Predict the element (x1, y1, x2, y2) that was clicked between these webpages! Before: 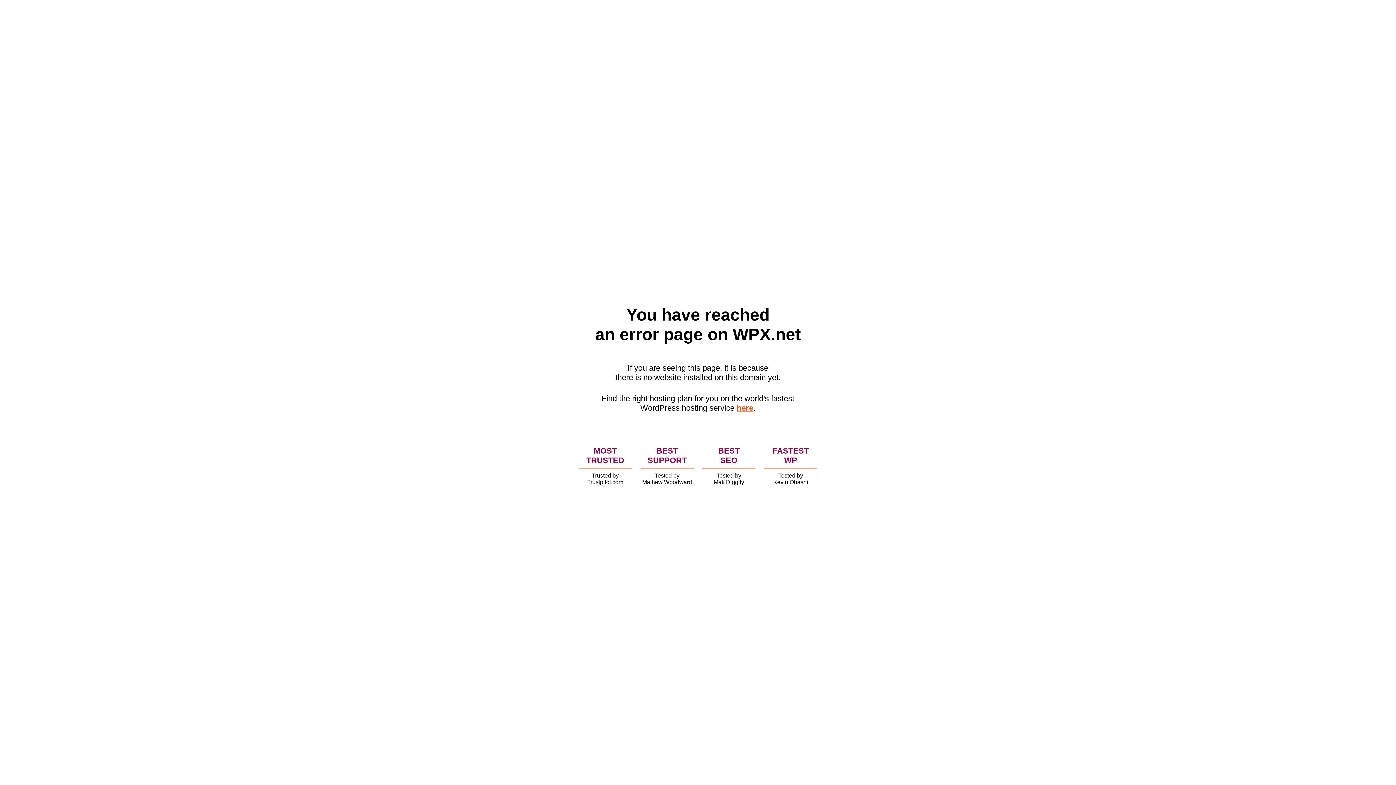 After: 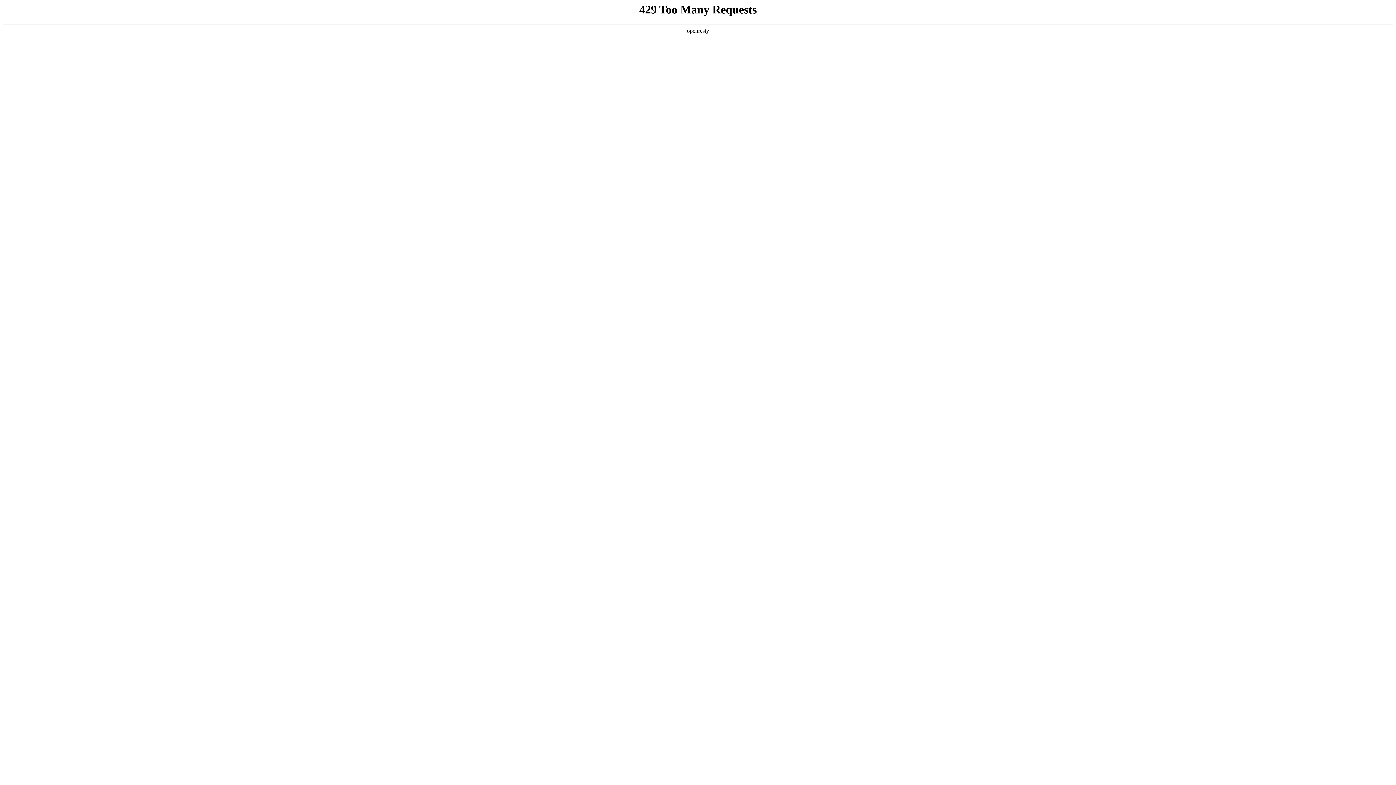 Action: bbox: (736, 403, 753, 412) label: here